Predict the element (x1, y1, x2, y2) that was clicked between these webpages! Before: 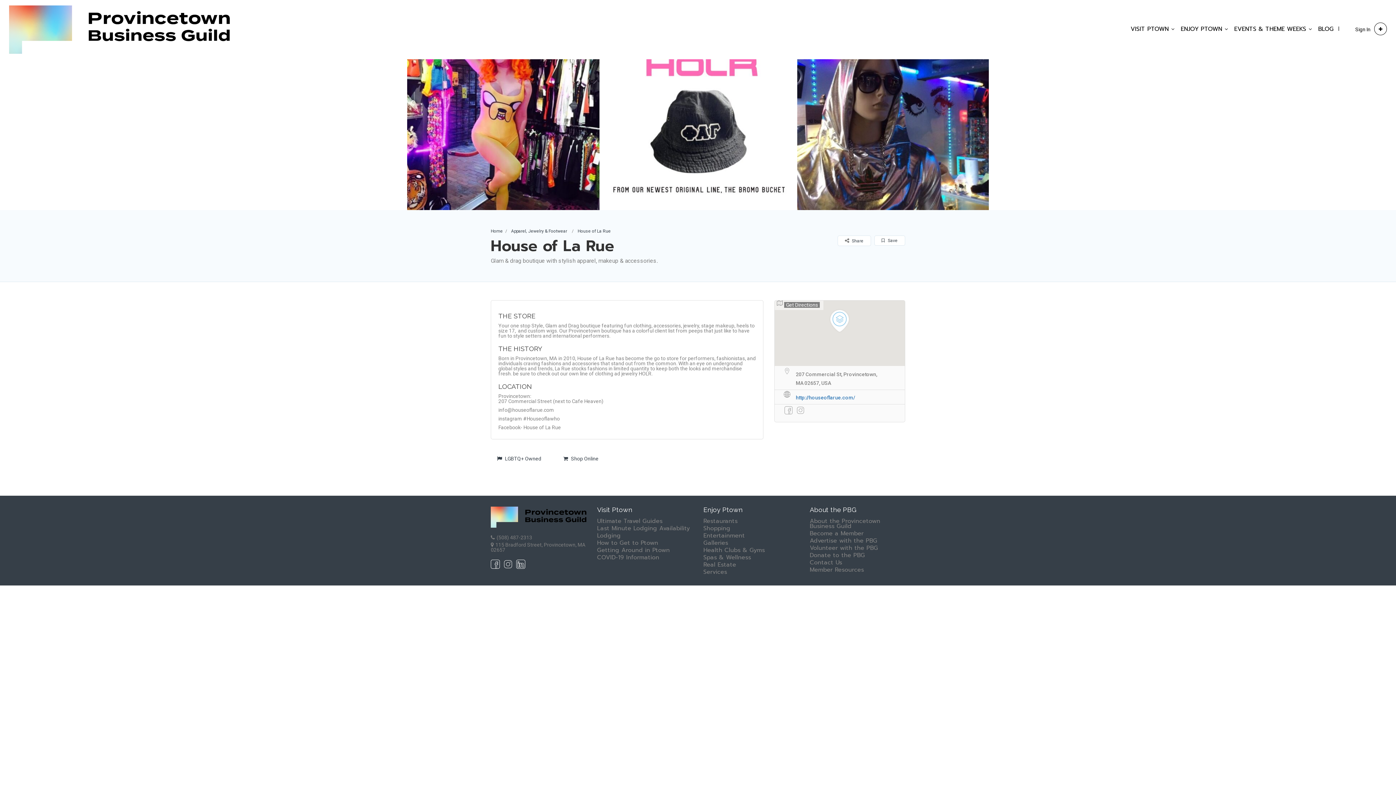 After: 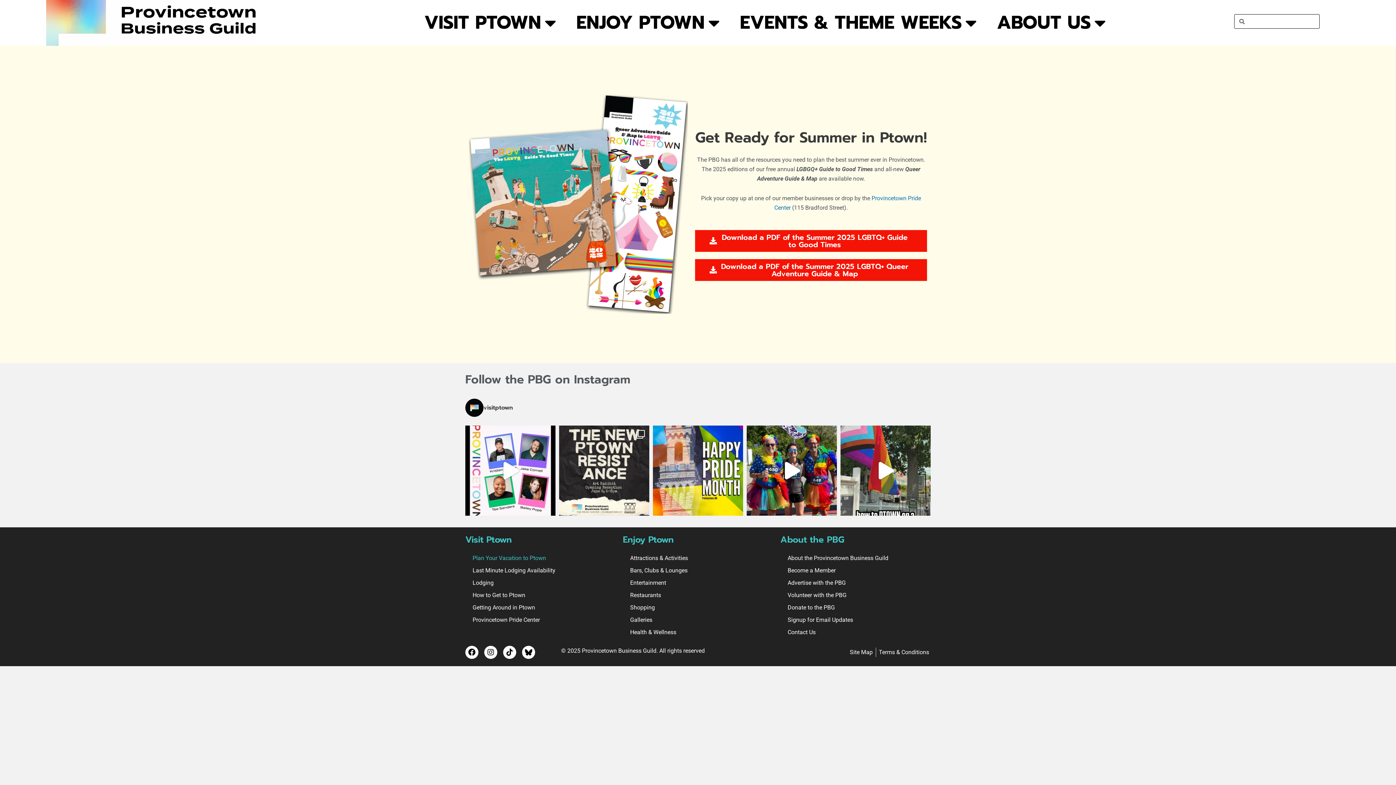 Action: bbox: (597, 517, 662, 525) label: Ultimate Travel Guides